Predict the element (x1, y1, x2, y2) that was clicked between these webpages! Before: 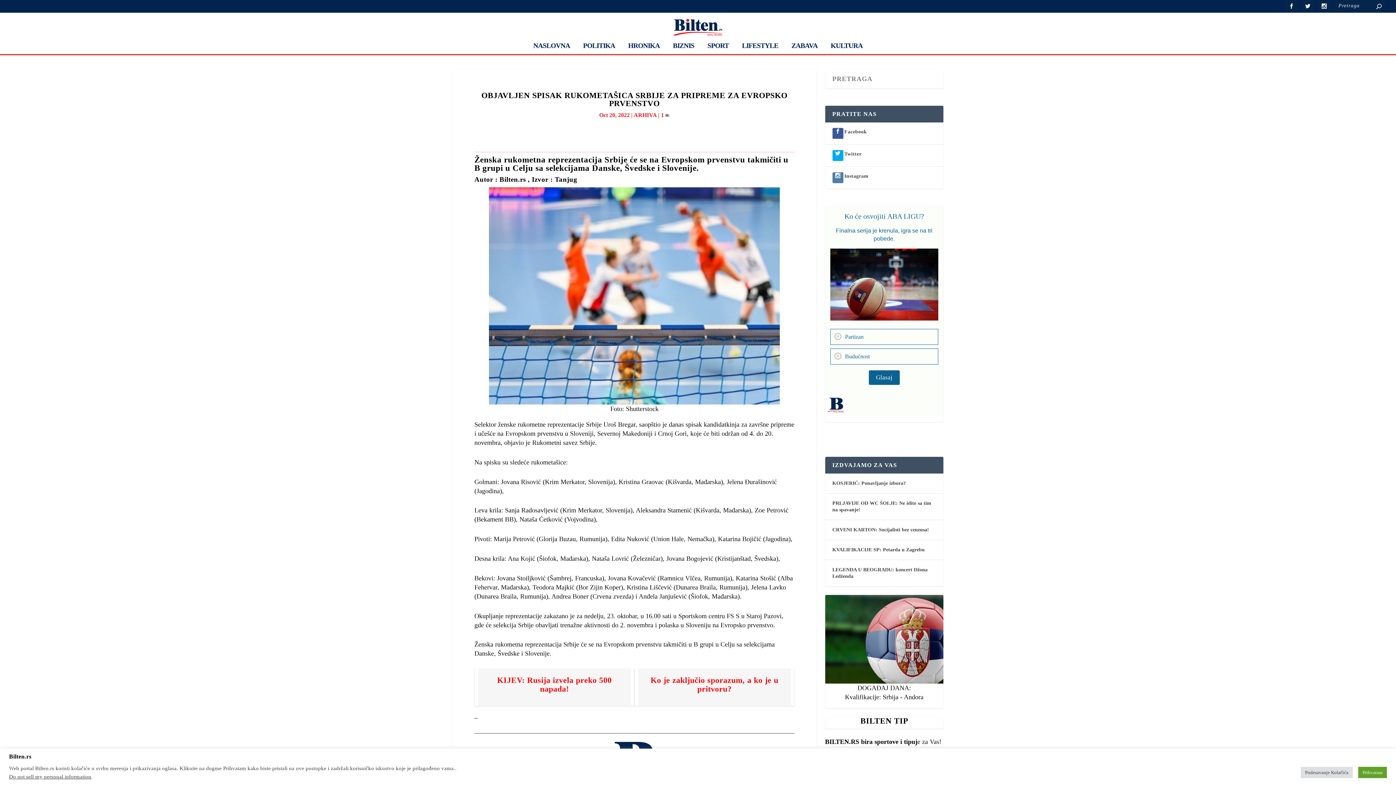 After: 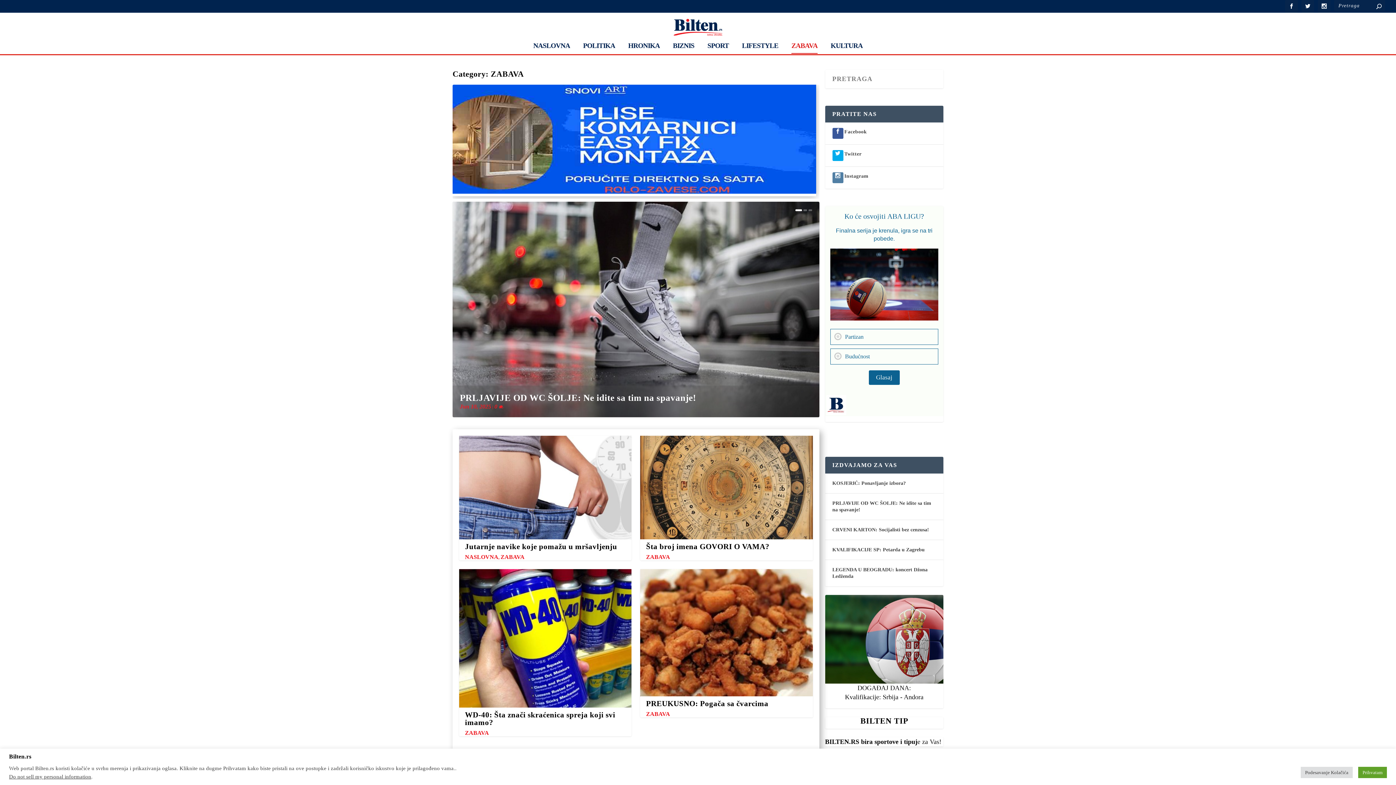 Action: bbox: (791, 42, 817, 53) label: ZABAVA